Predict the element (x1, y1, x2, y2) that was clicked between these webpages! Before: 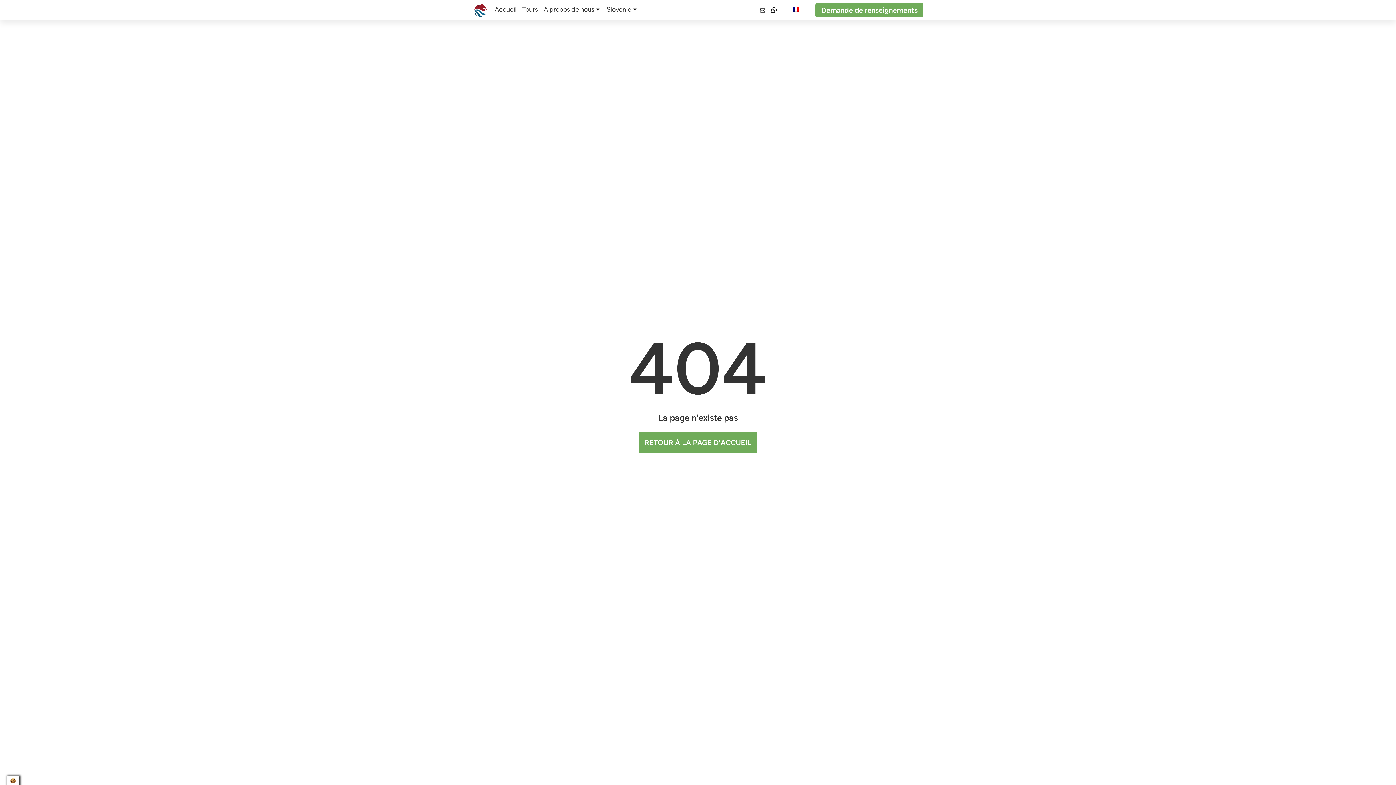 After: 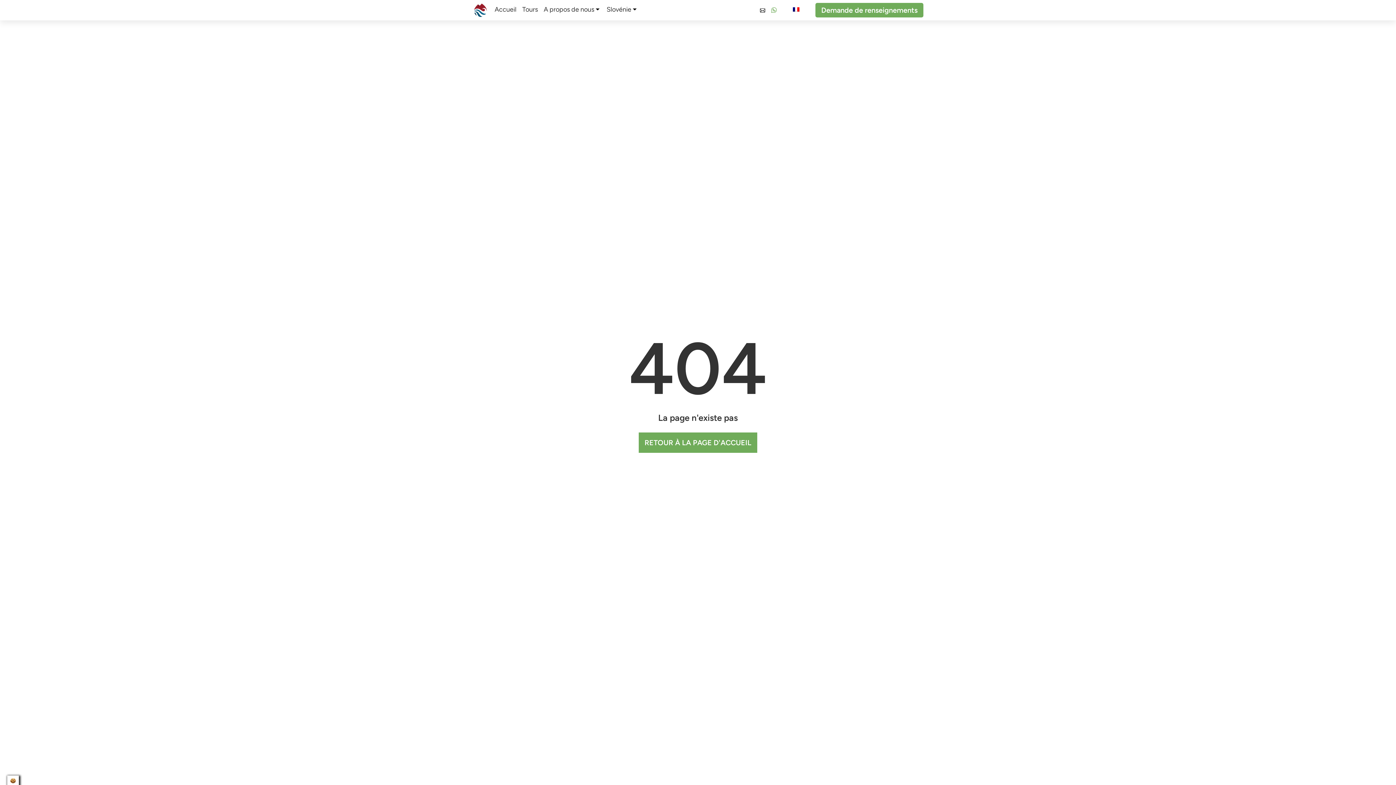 Action: bbox: (771, 7, 777, 13)